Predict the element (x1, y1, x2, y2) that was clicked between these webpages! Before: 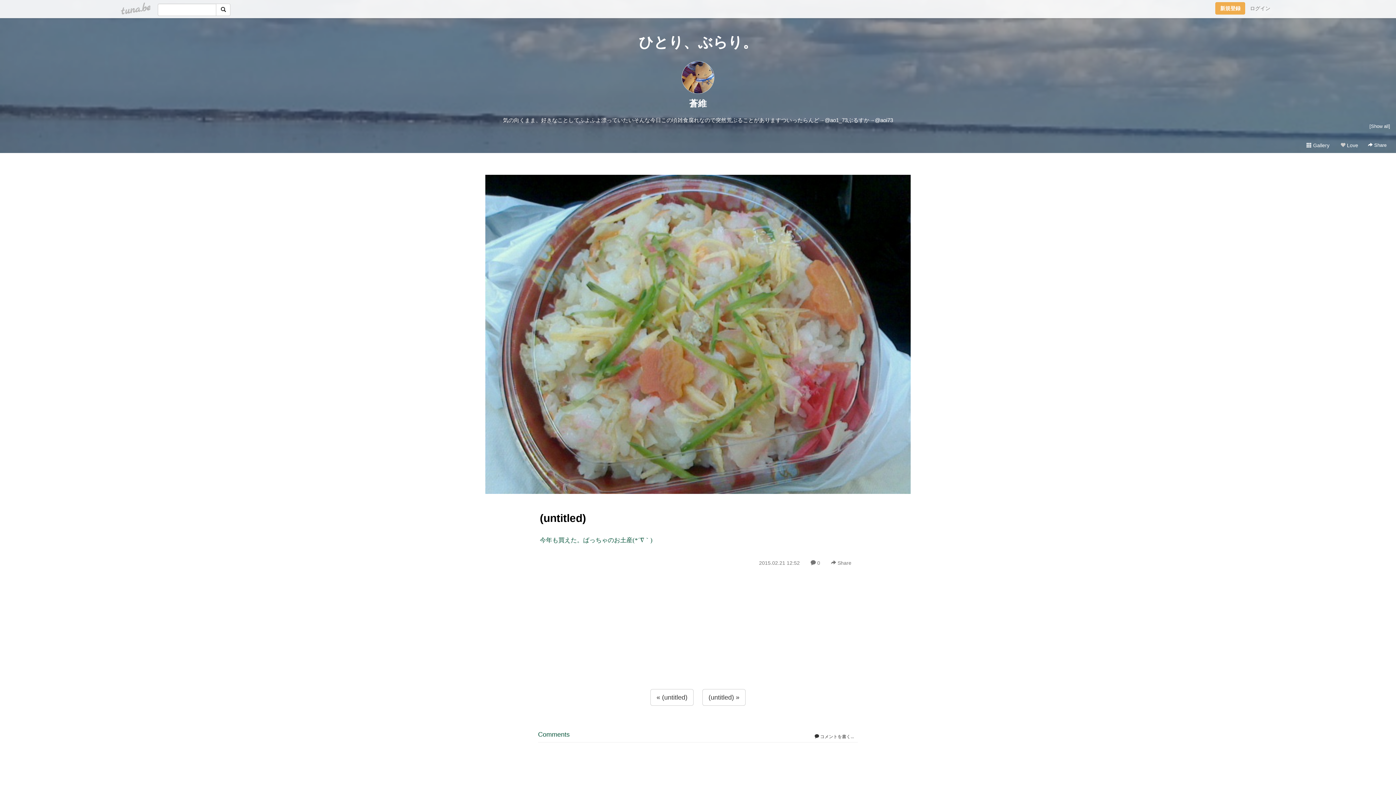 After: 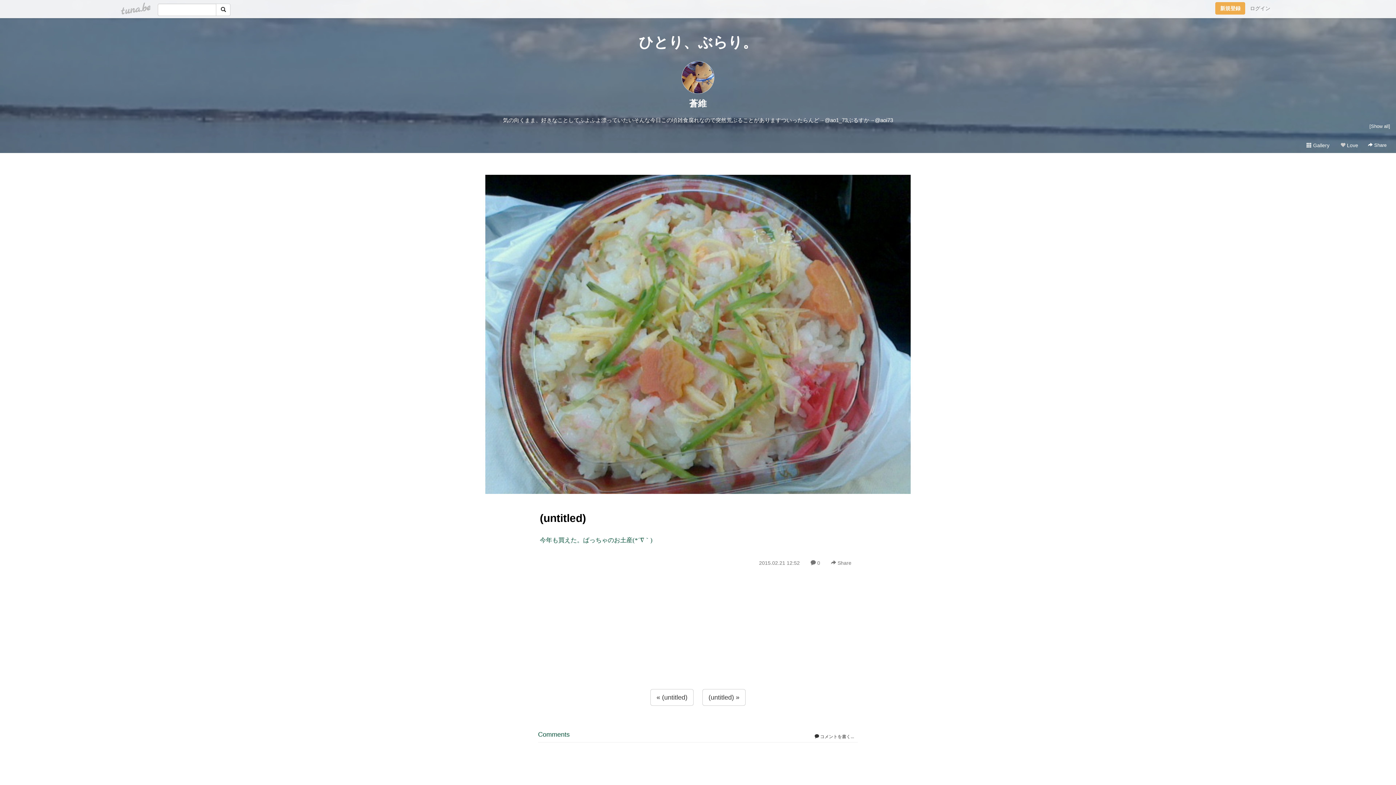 Action: label:  0 bbox: (806, 556, 825, 569)